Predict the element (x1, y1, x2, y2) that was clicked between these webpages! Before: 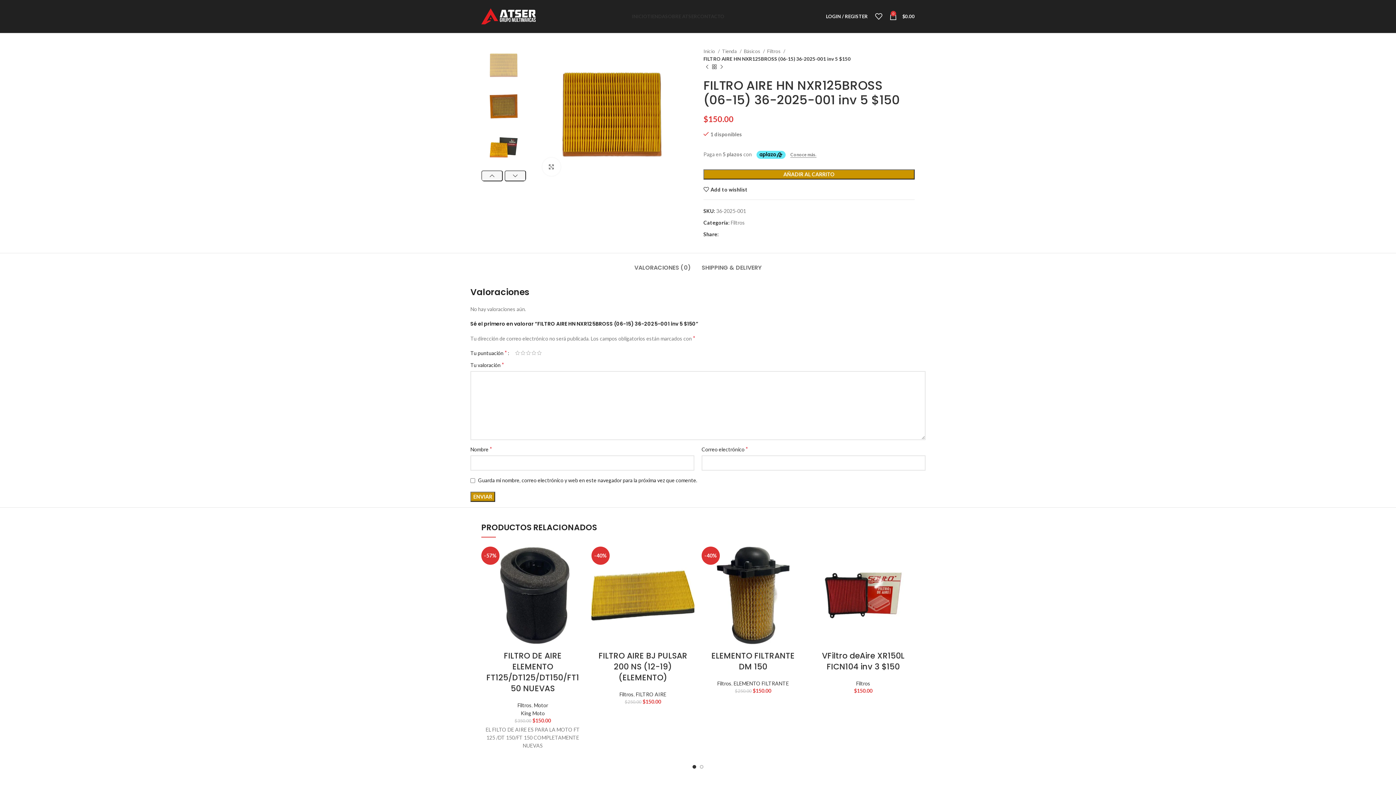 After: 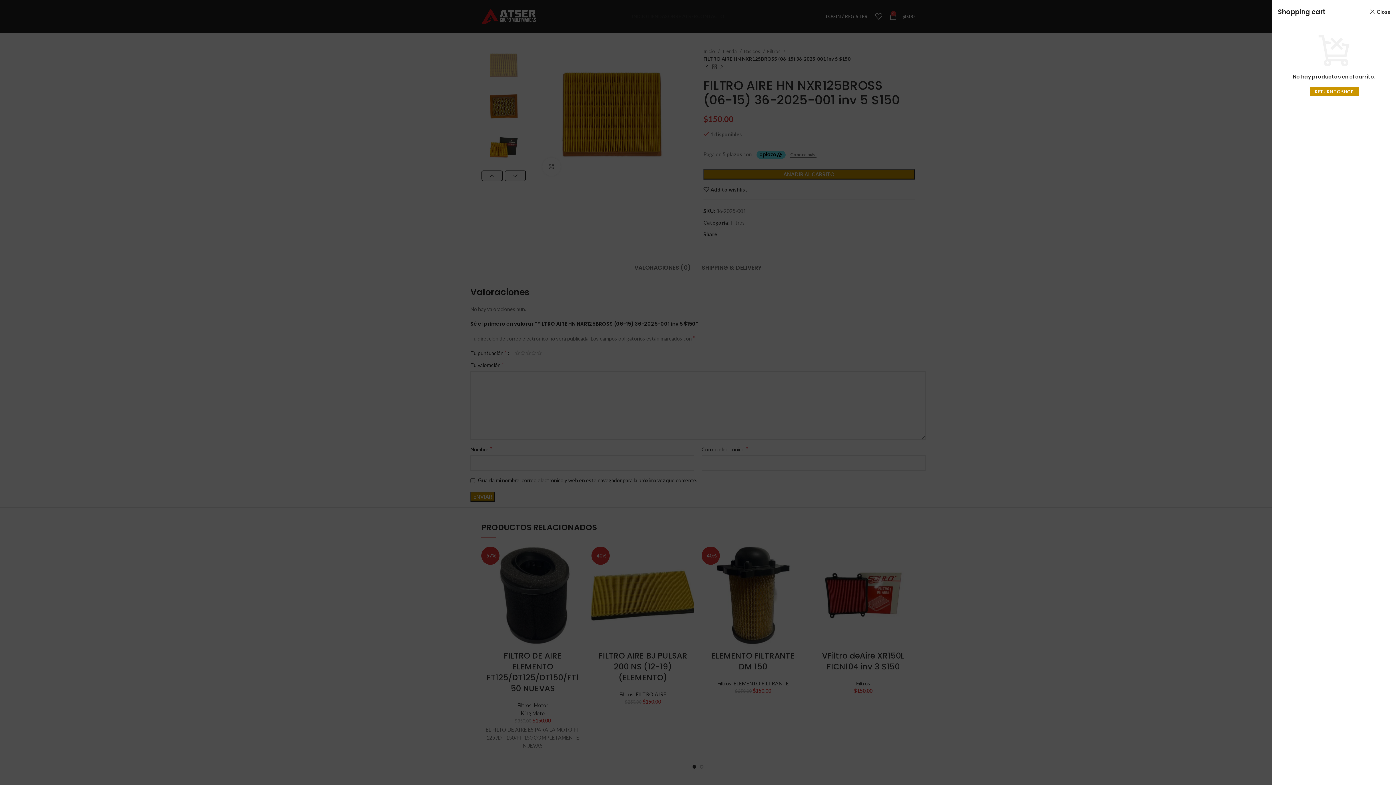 Action: bbox: (886, 9, 918, 23) label: 0
$0.00